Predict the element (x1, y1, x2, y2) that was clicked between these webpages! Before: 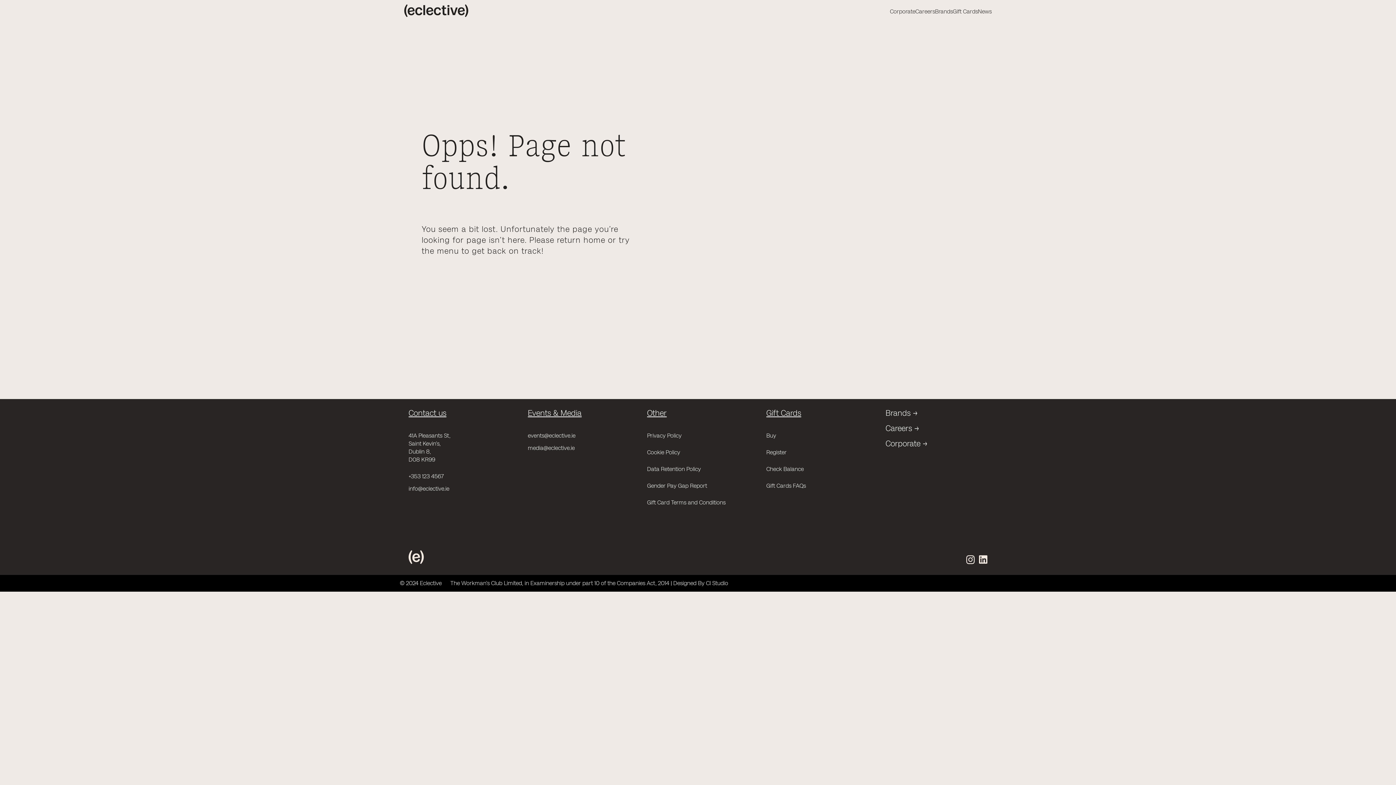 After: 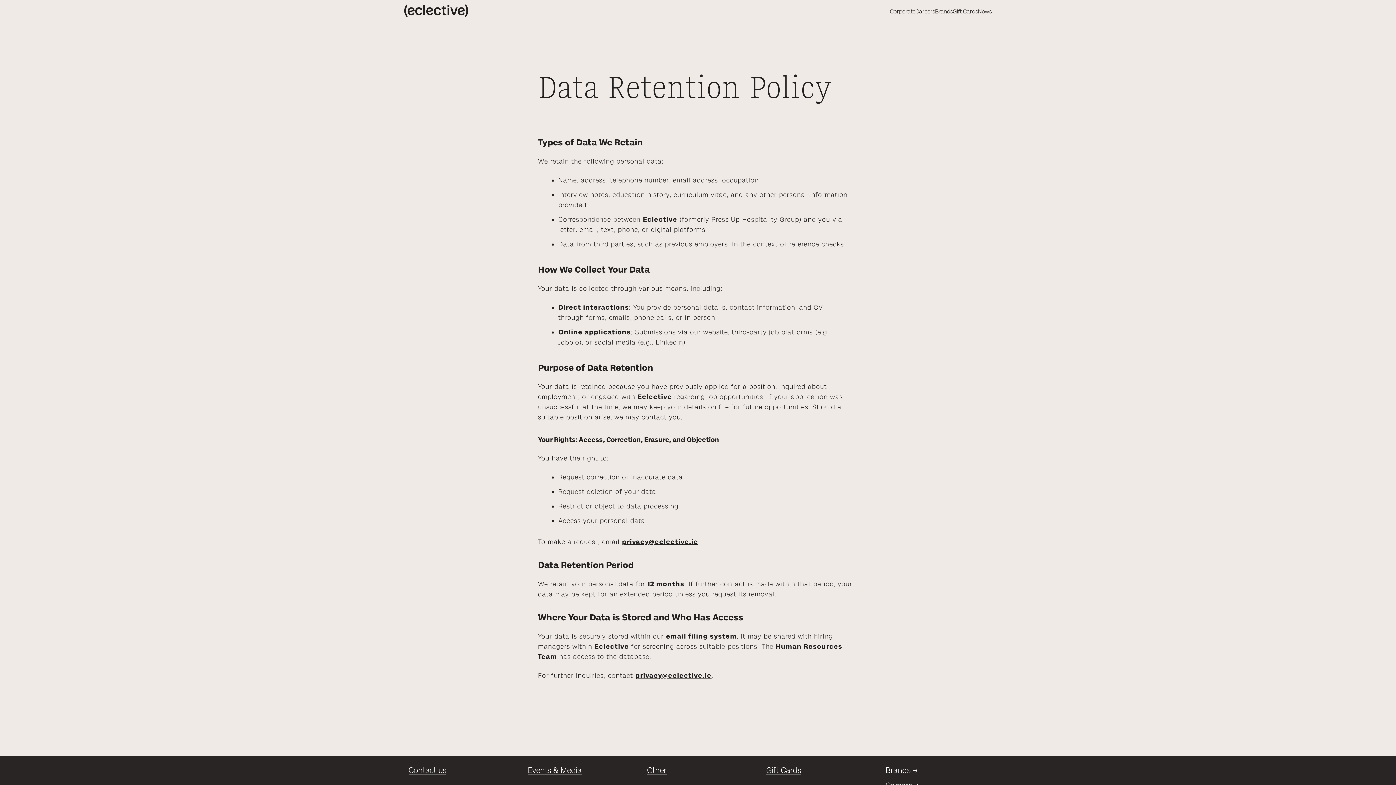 Action: label: Data Retention Policy bbox: (647, 465, 701, 473)